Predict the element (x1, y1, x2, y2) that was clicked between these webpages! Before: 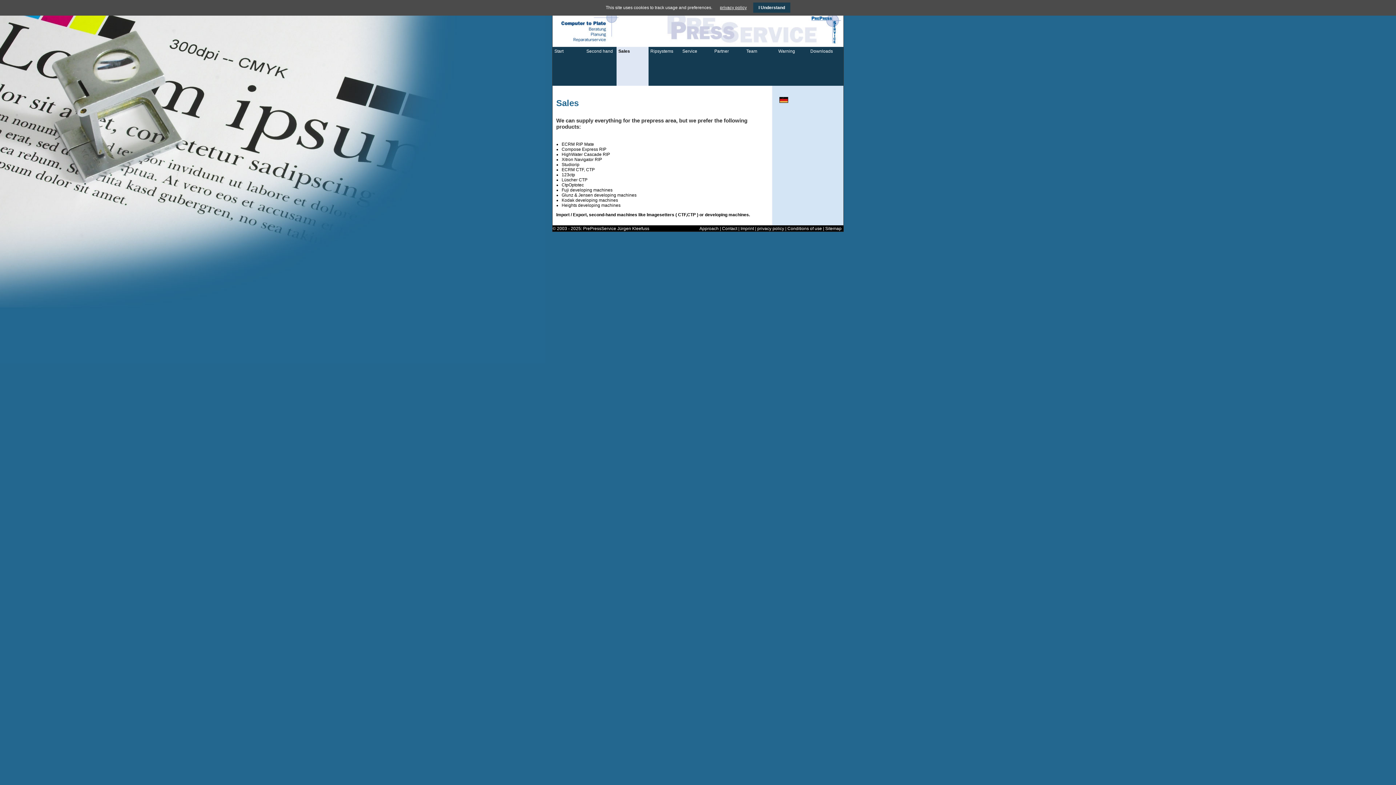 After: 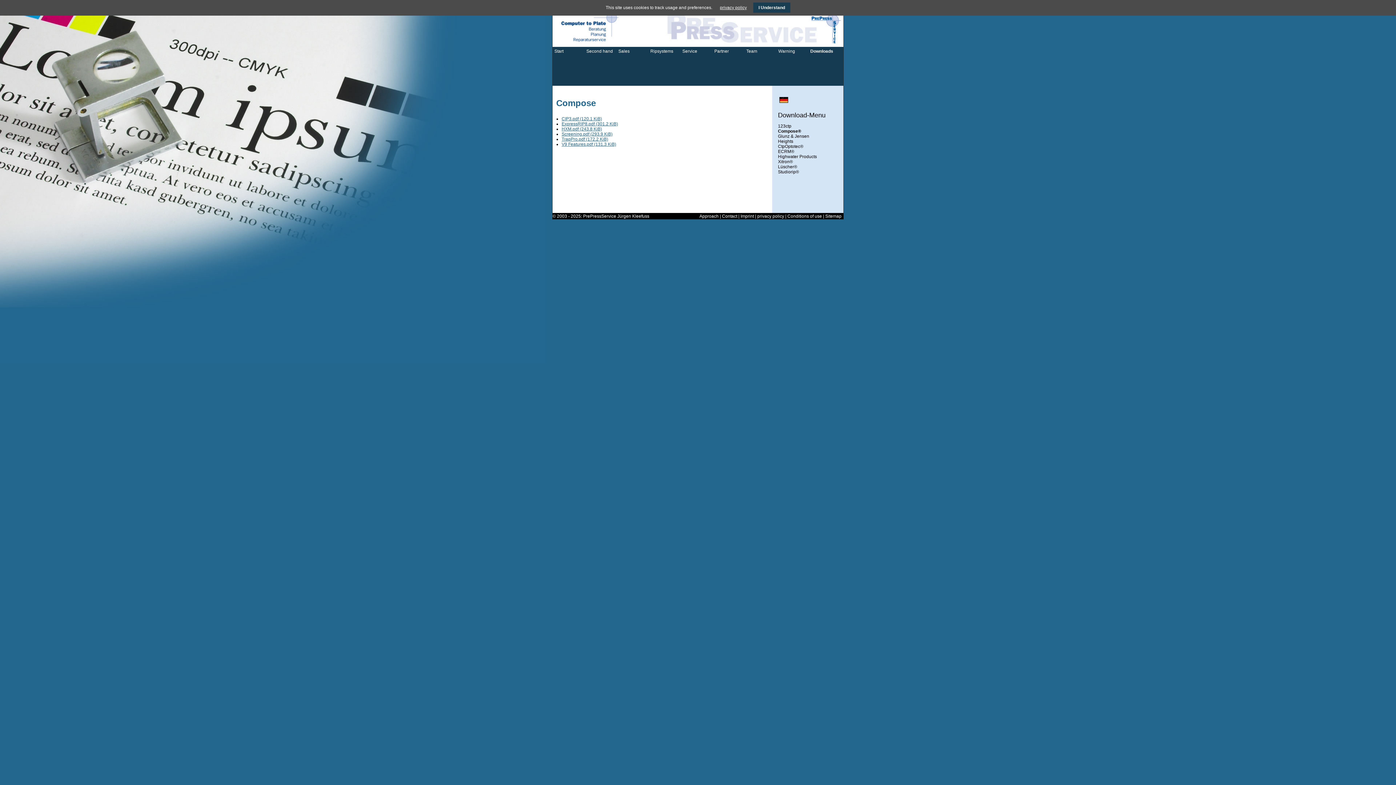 Action: bbox: (808, 46, 840, 86) label: Downloads